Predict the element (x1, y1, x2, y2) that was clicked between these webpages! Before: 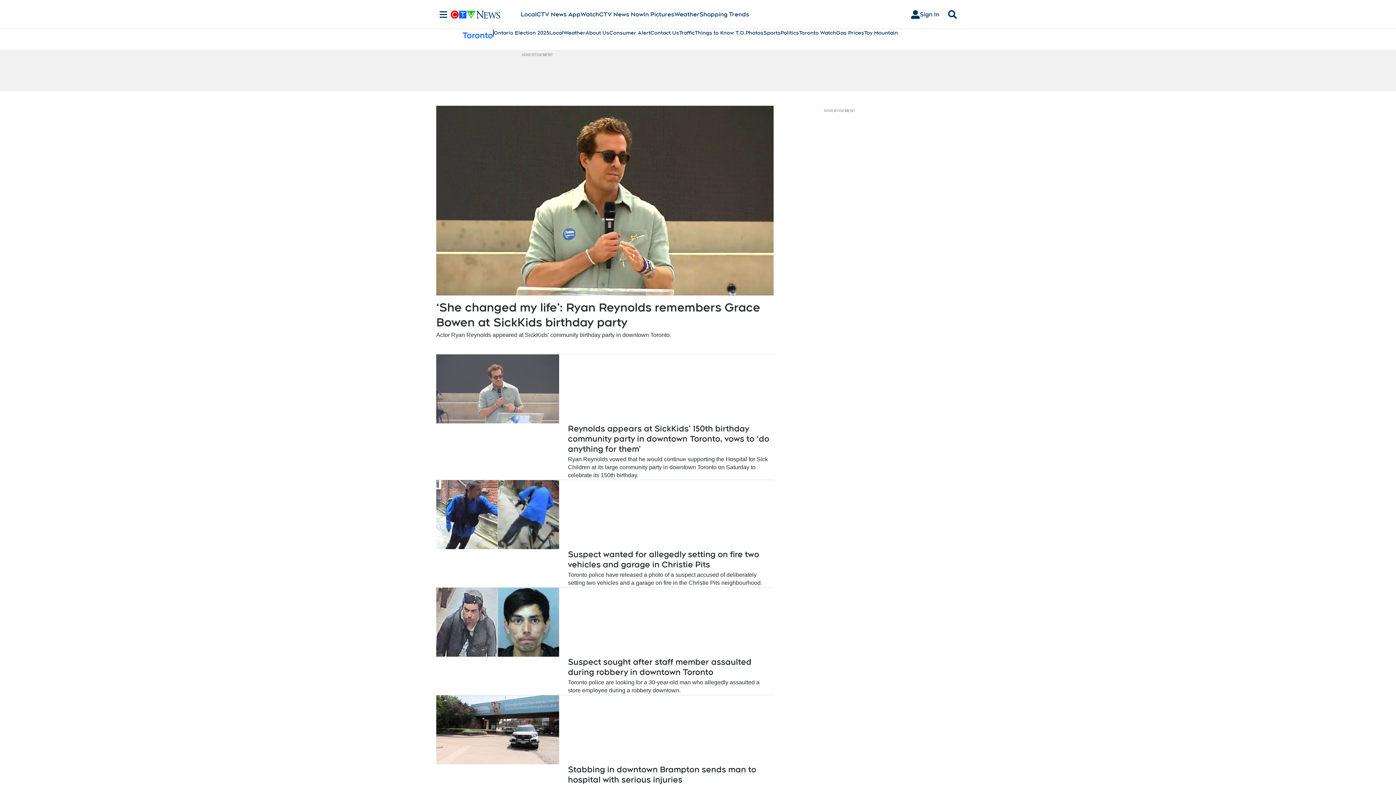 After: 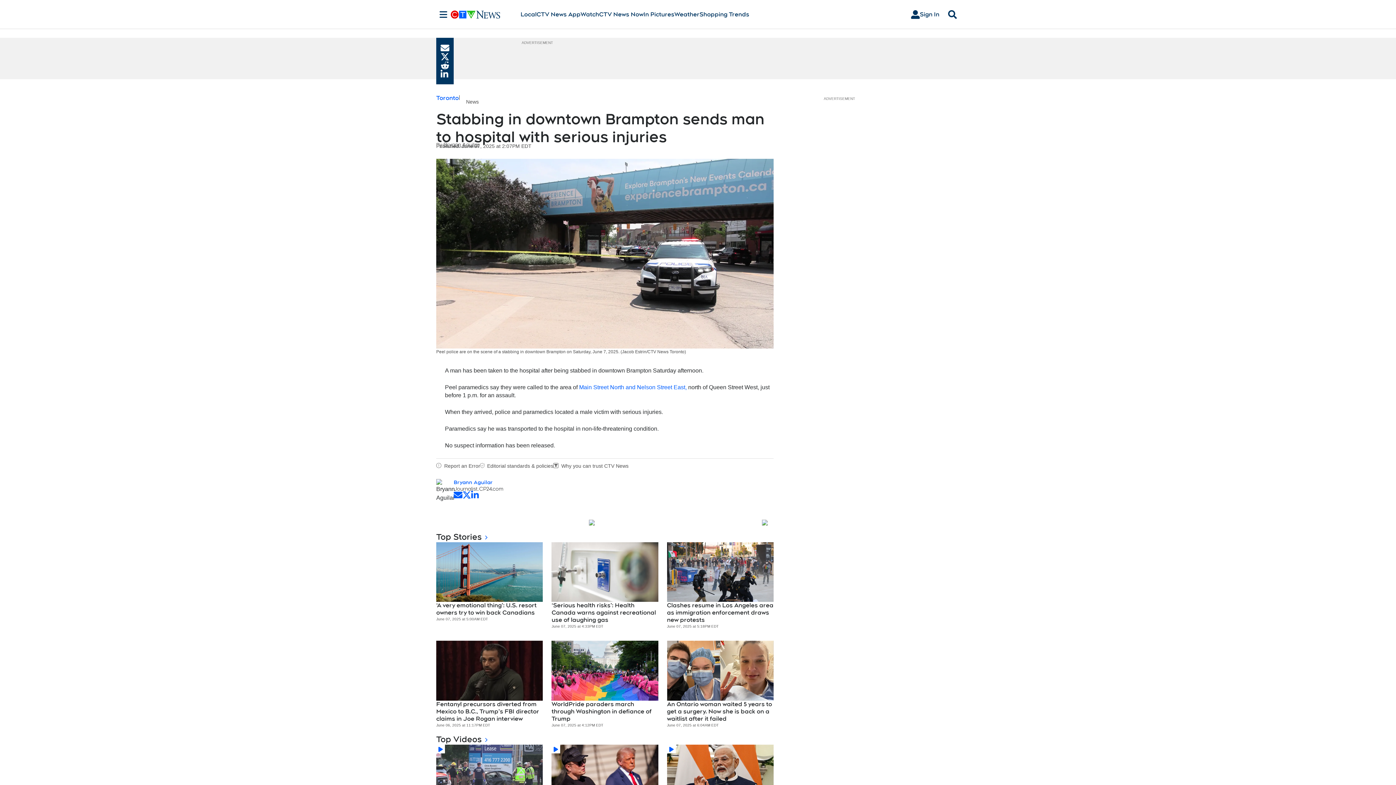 Action: bbox: (436, 695, 559, 764)